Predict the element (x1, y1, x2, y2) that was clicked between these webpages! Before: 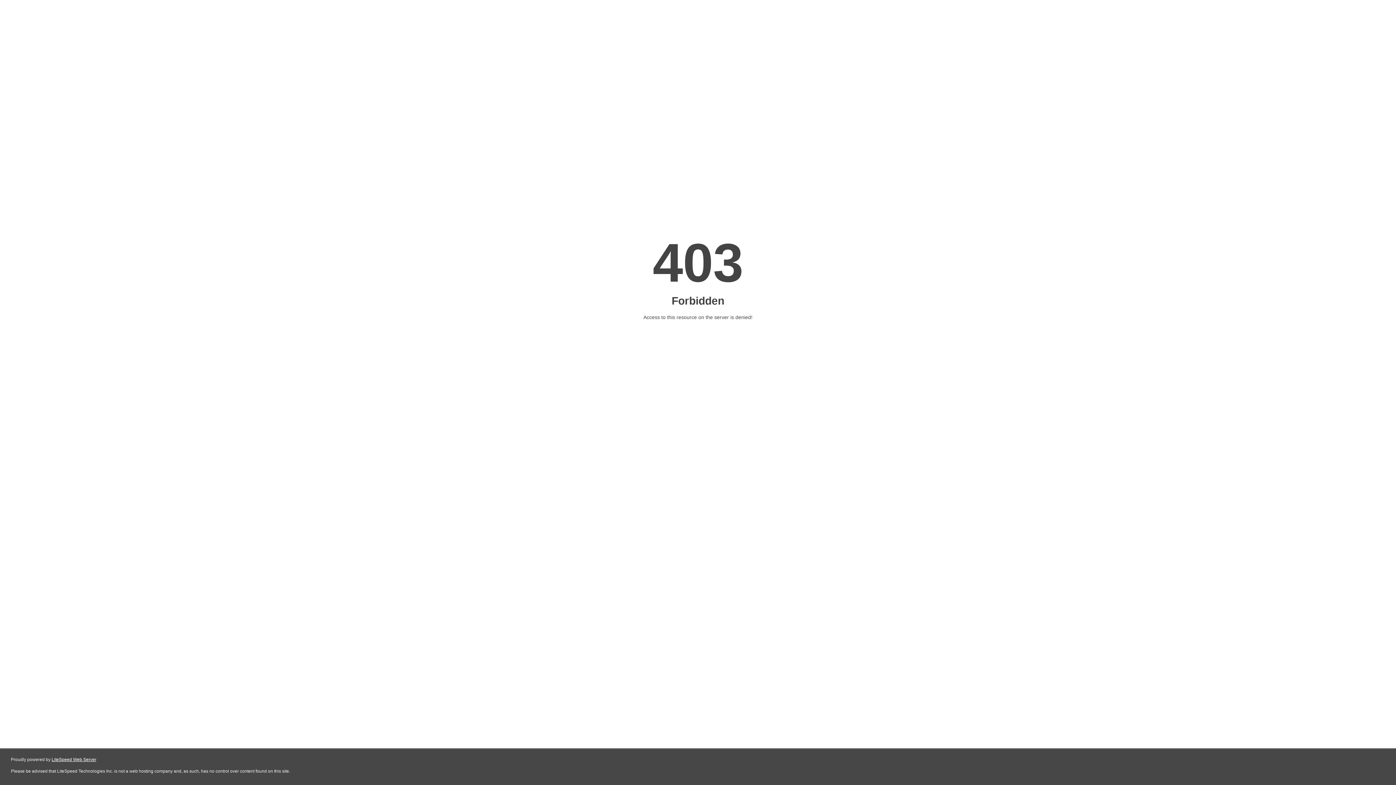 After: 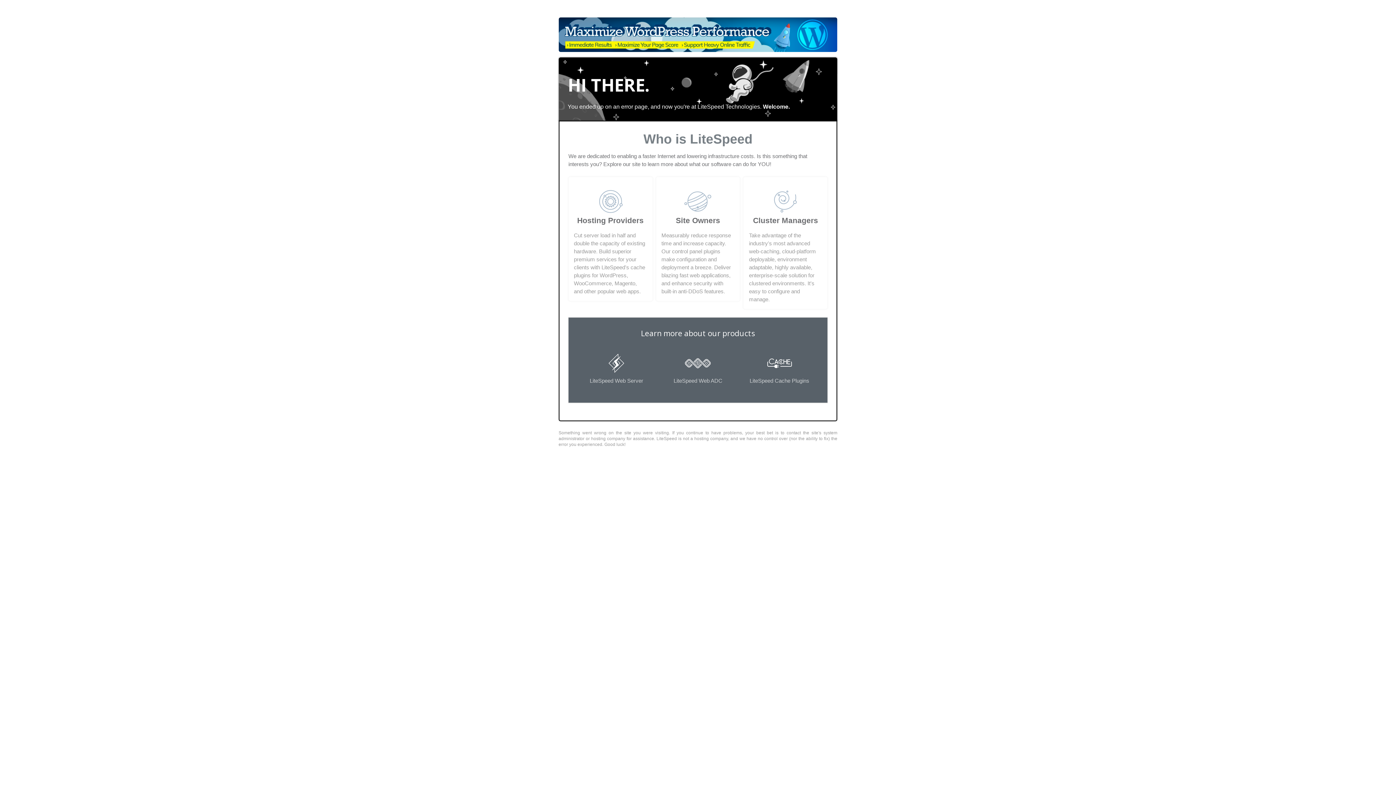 Action: label: LiteSpeed Web Server bbox: (51, 757, 96, 762)